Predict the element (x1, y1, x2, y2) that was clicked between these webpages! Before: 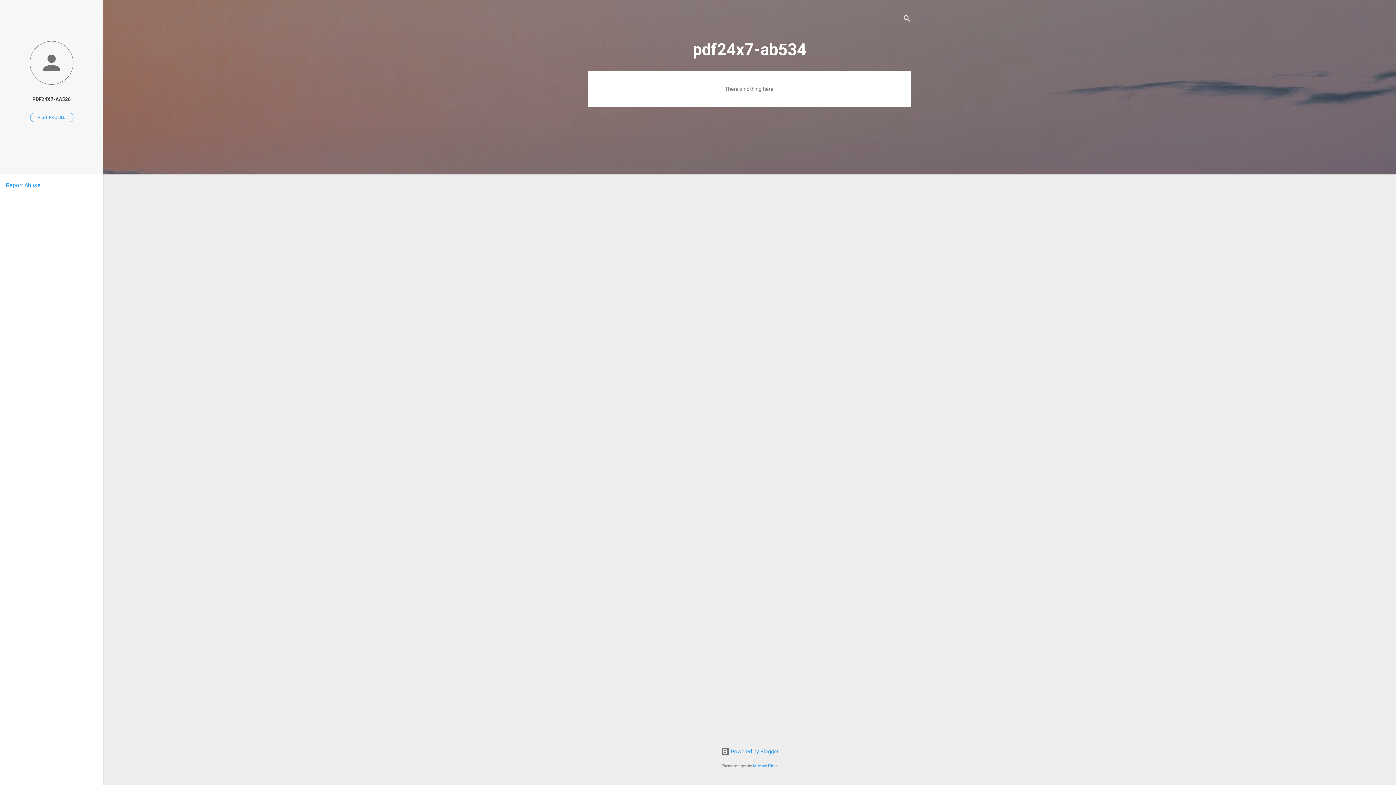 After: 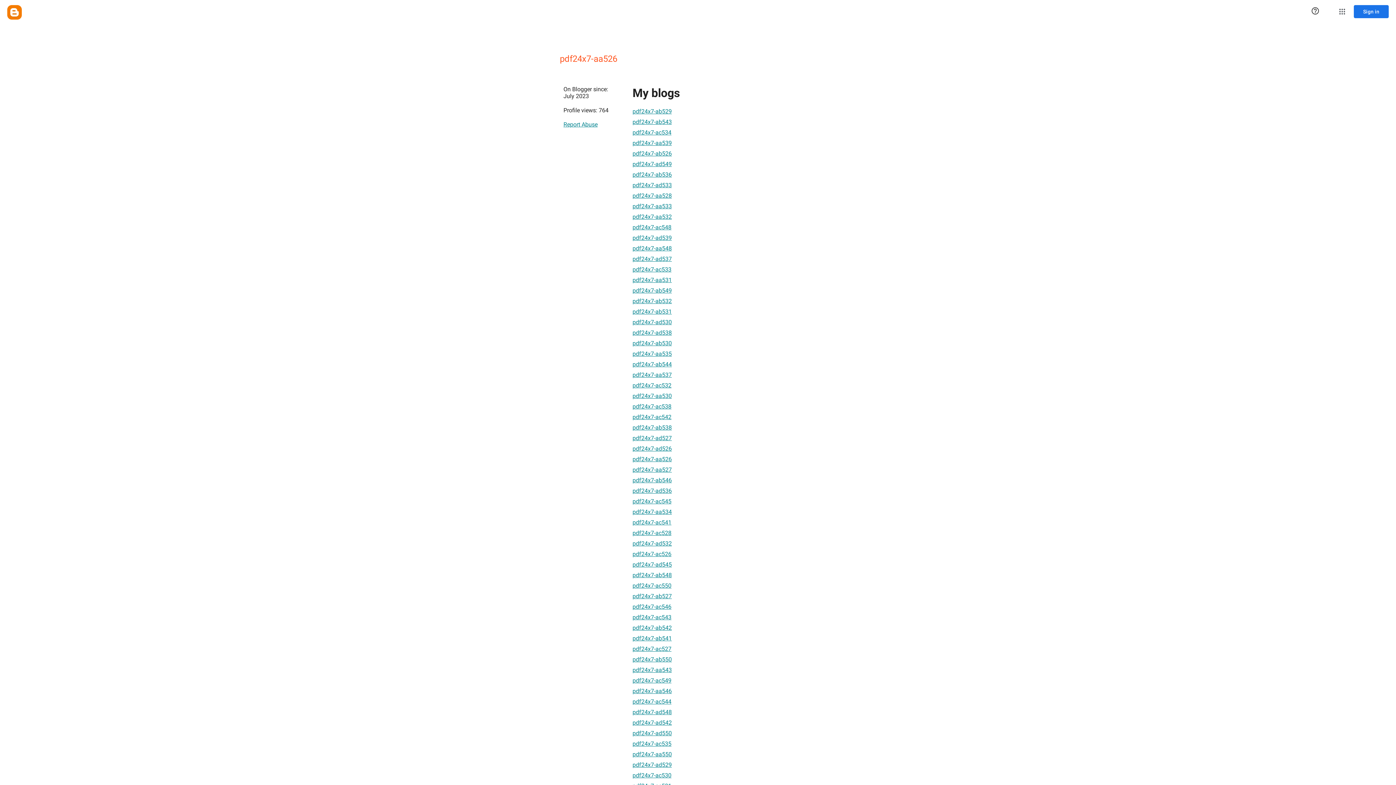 Action: bbox: (30, 112, 73, 122) label: VISIT PROFILE